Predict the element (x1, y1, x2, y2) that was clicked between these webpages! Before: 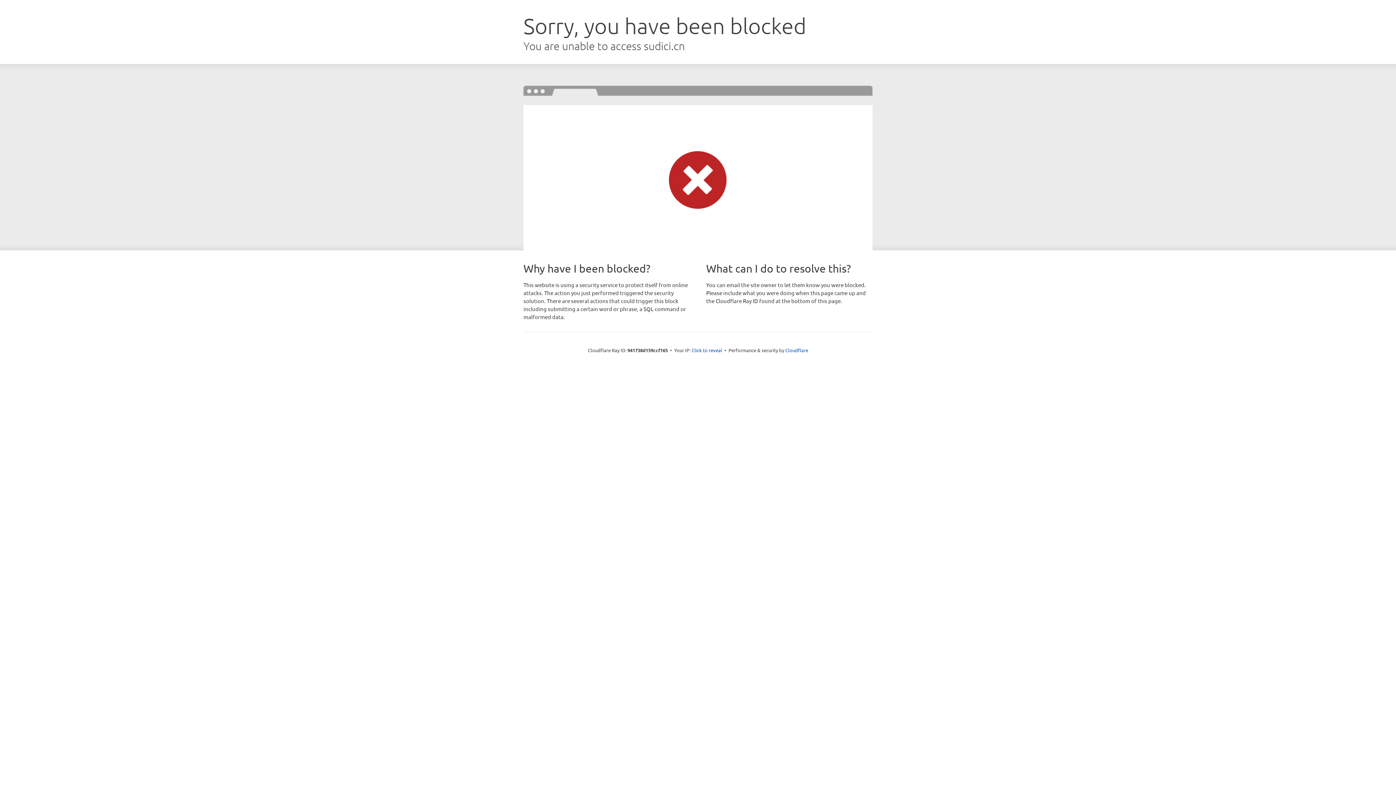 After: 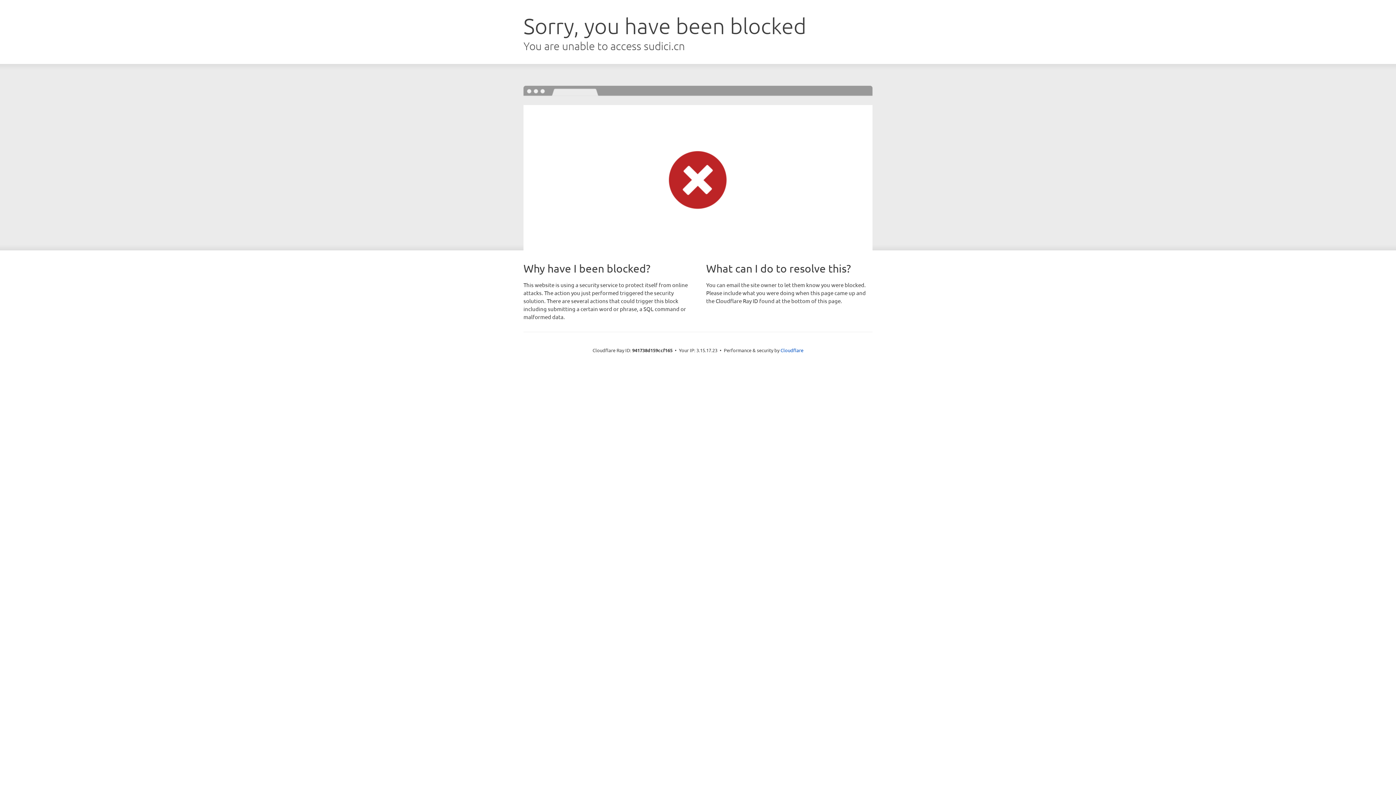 Action: label: Click to reveal bbox: (691, 346, 722, 353)